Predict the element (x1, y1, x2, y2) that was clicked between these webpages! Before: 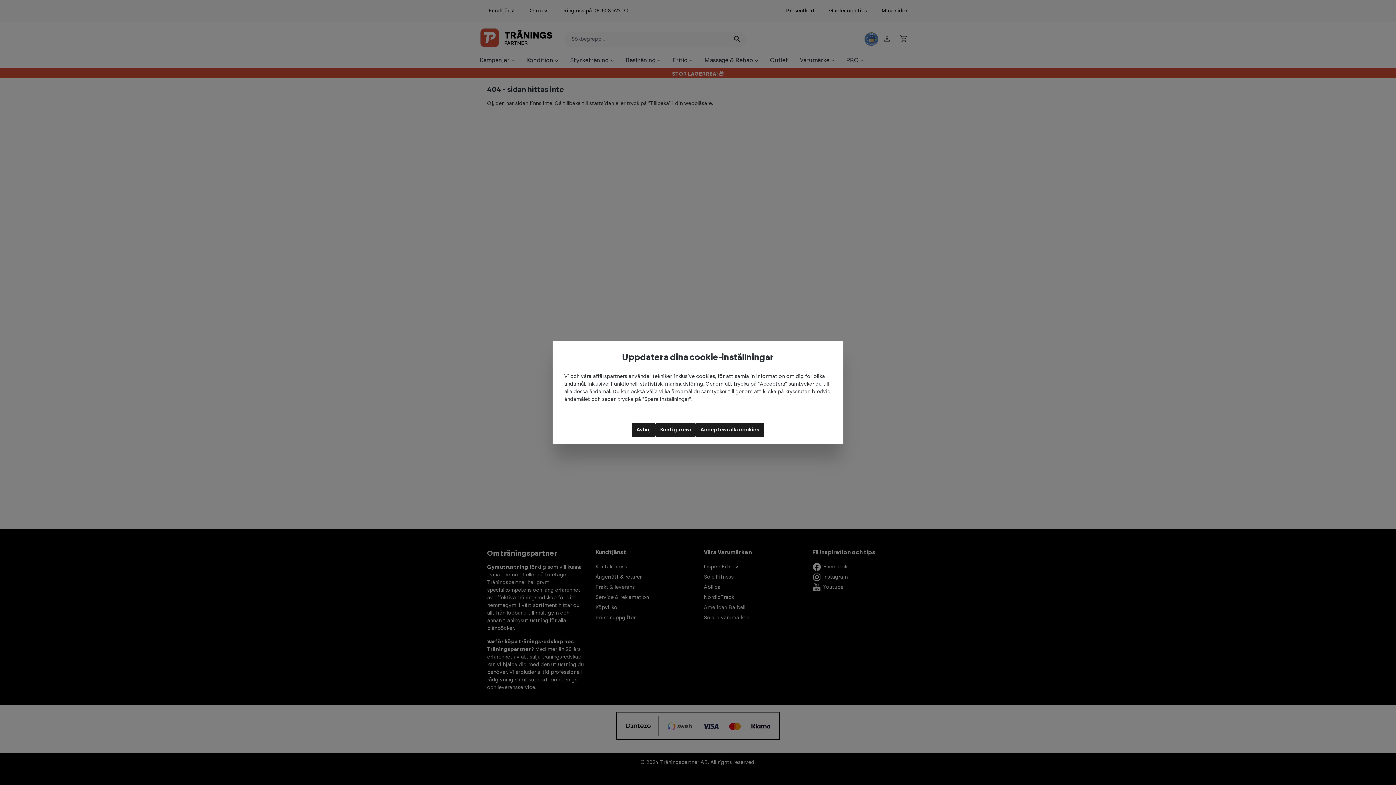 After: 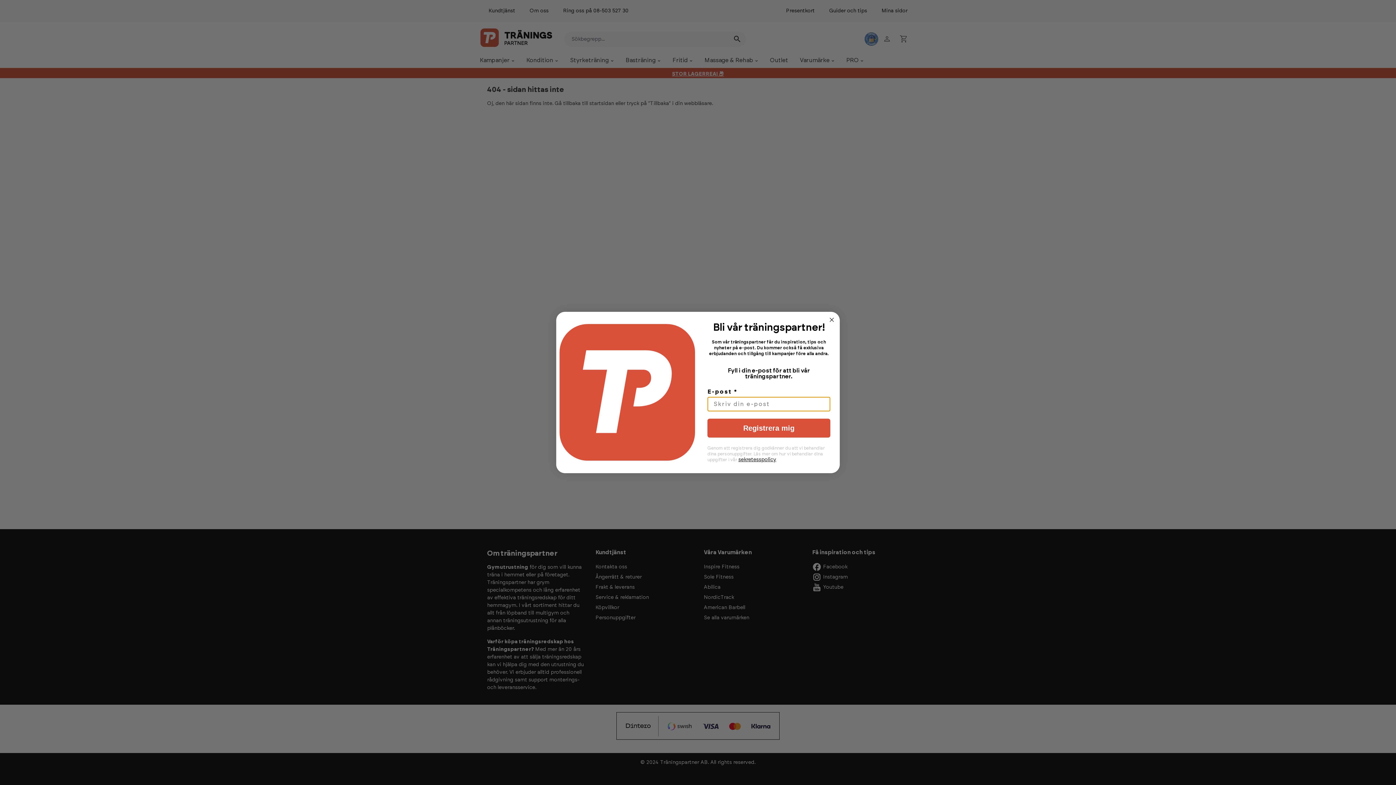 Action: bbox: (696, 422, 764, 437) label: Acceptera alla cookies